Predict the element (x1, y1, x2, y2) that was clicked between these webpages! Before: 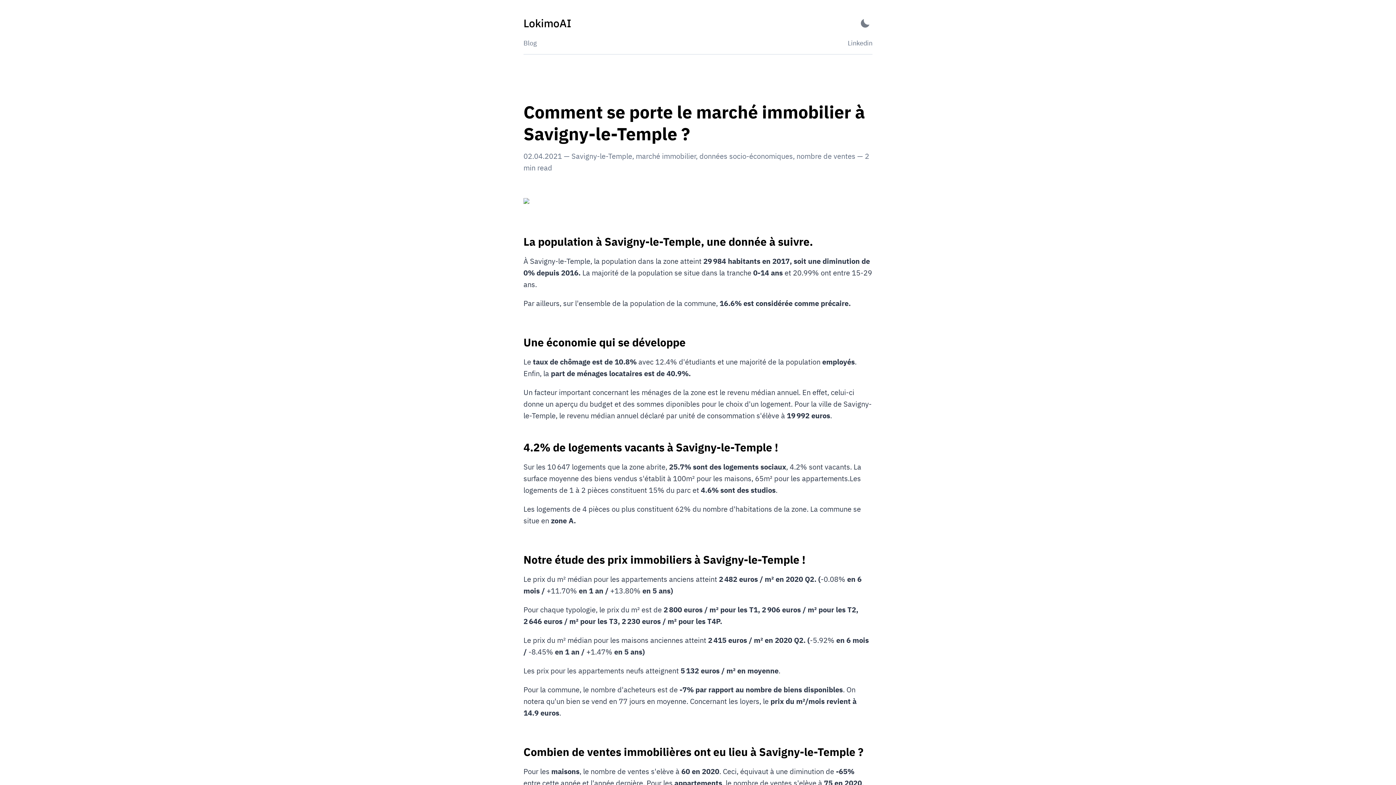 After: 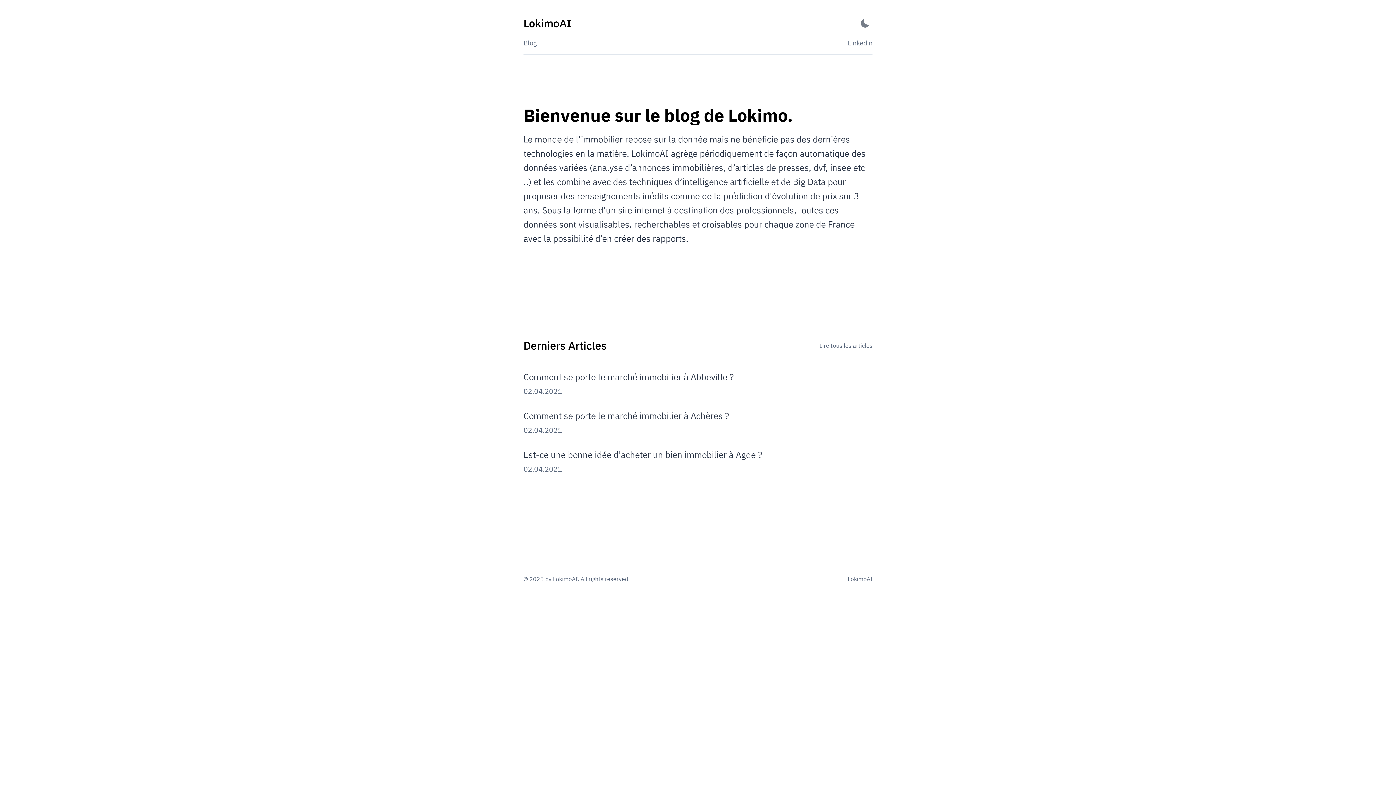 Action: bbox: (523, 14, 571, 32) label: LokimoAI - Back to home